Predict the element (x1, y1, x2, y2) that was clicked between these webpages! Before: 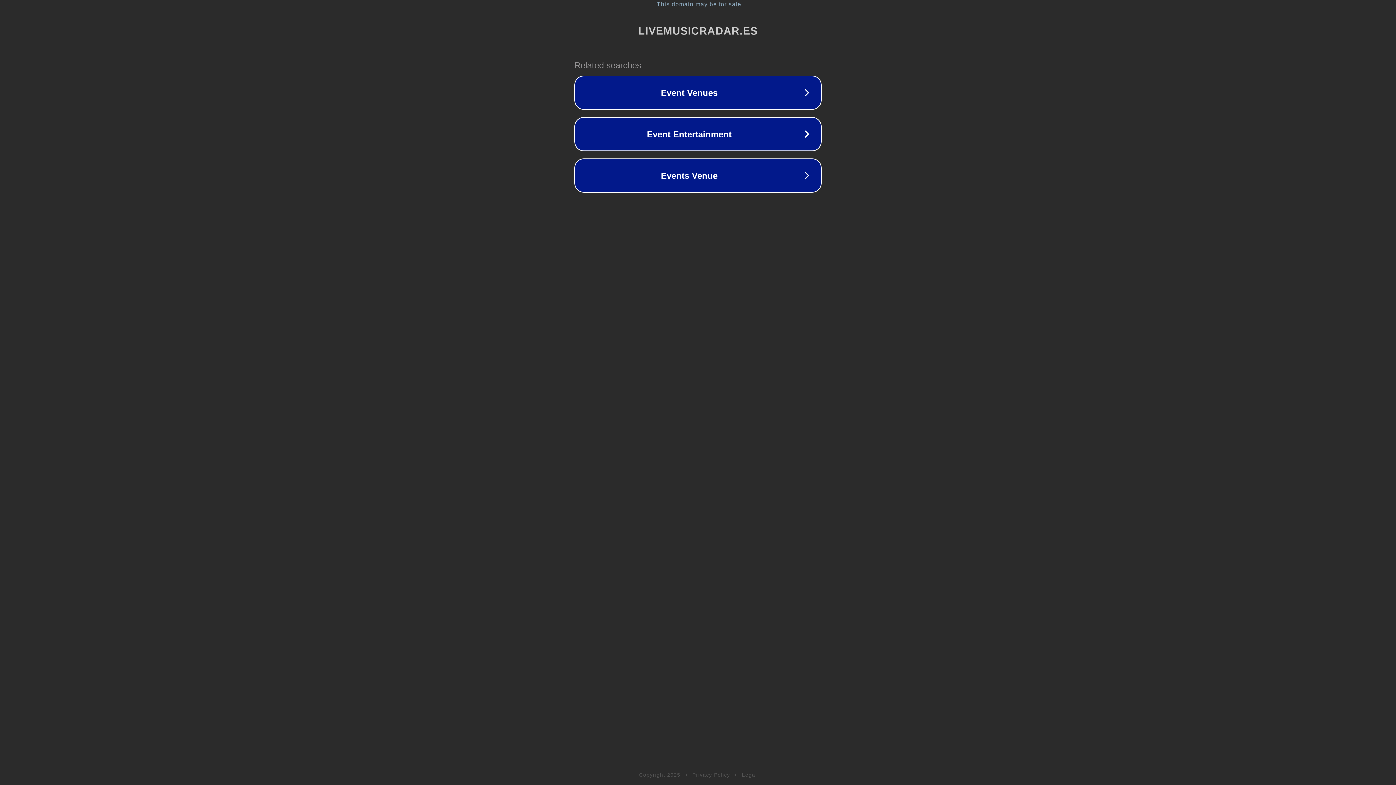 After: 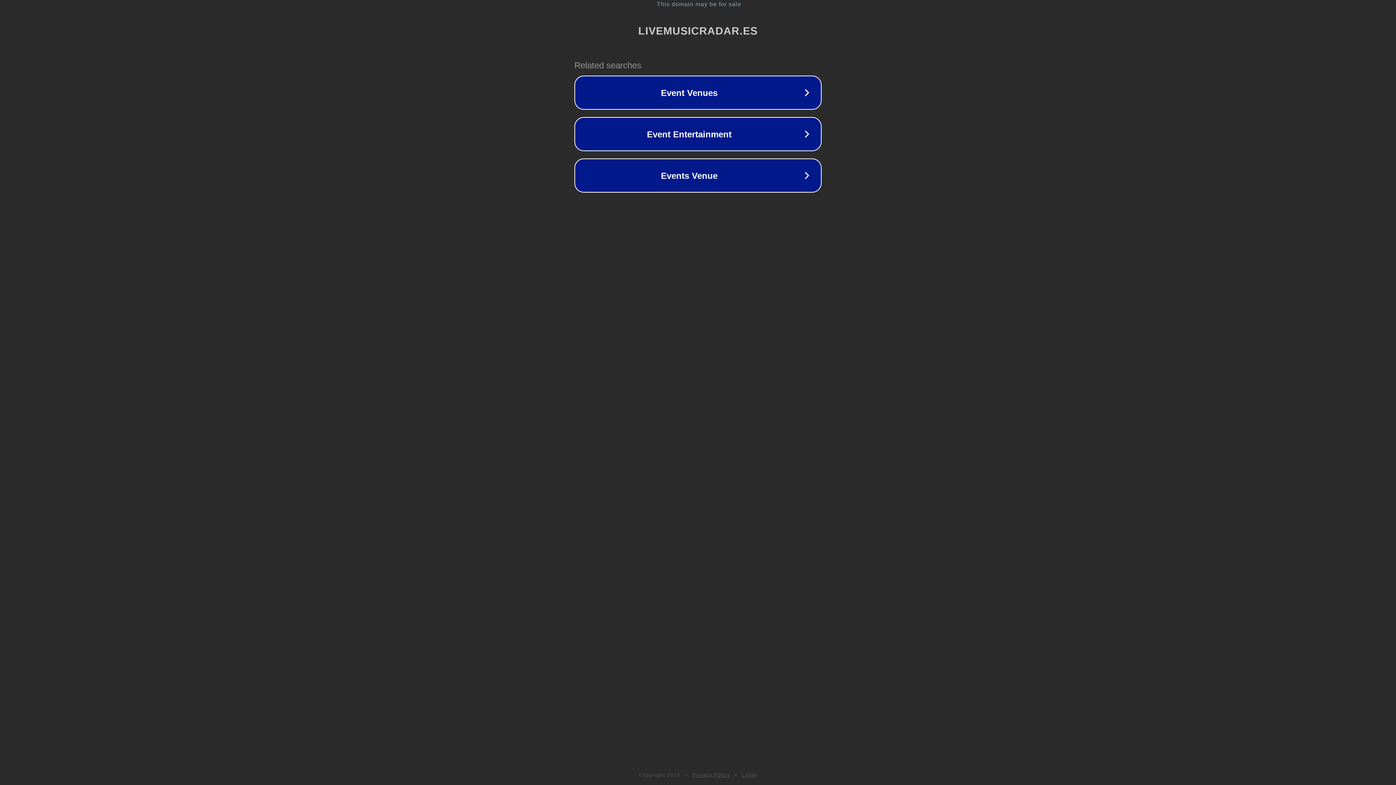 Action: label: Privacy Policy bbox: (692, 772, 730, 778)